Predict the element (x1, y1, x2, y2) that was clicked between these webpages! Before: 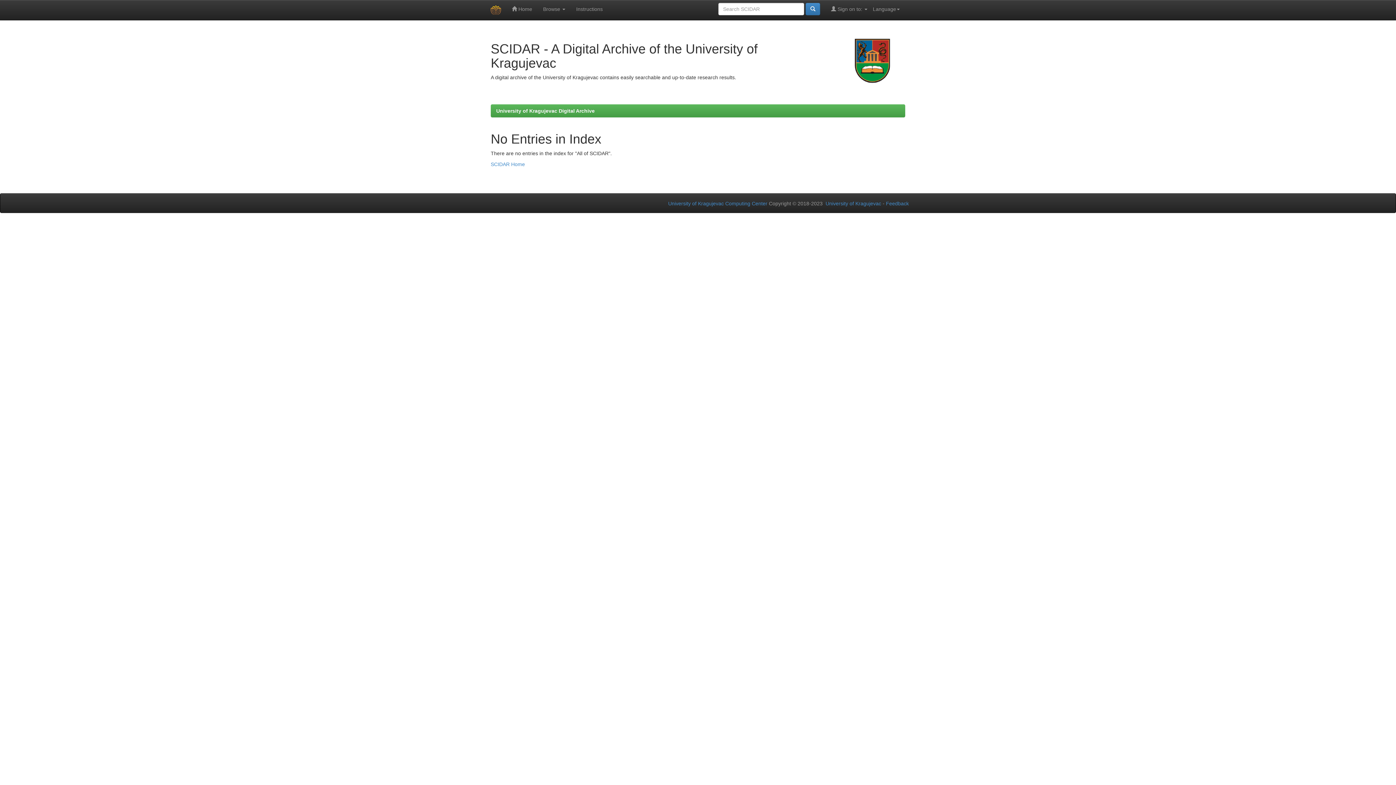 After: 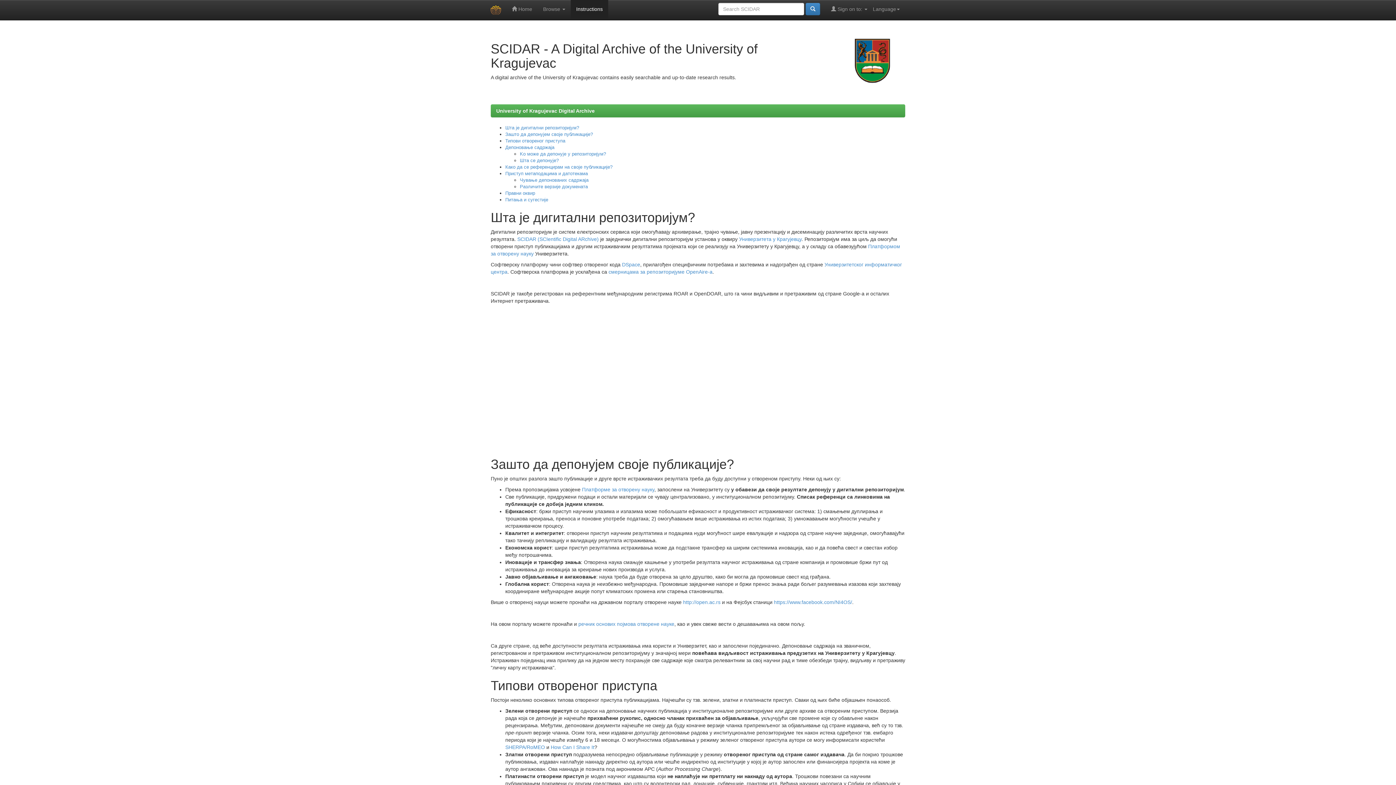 Action: label: Instructions bbox: (570, 0, 608, 18)